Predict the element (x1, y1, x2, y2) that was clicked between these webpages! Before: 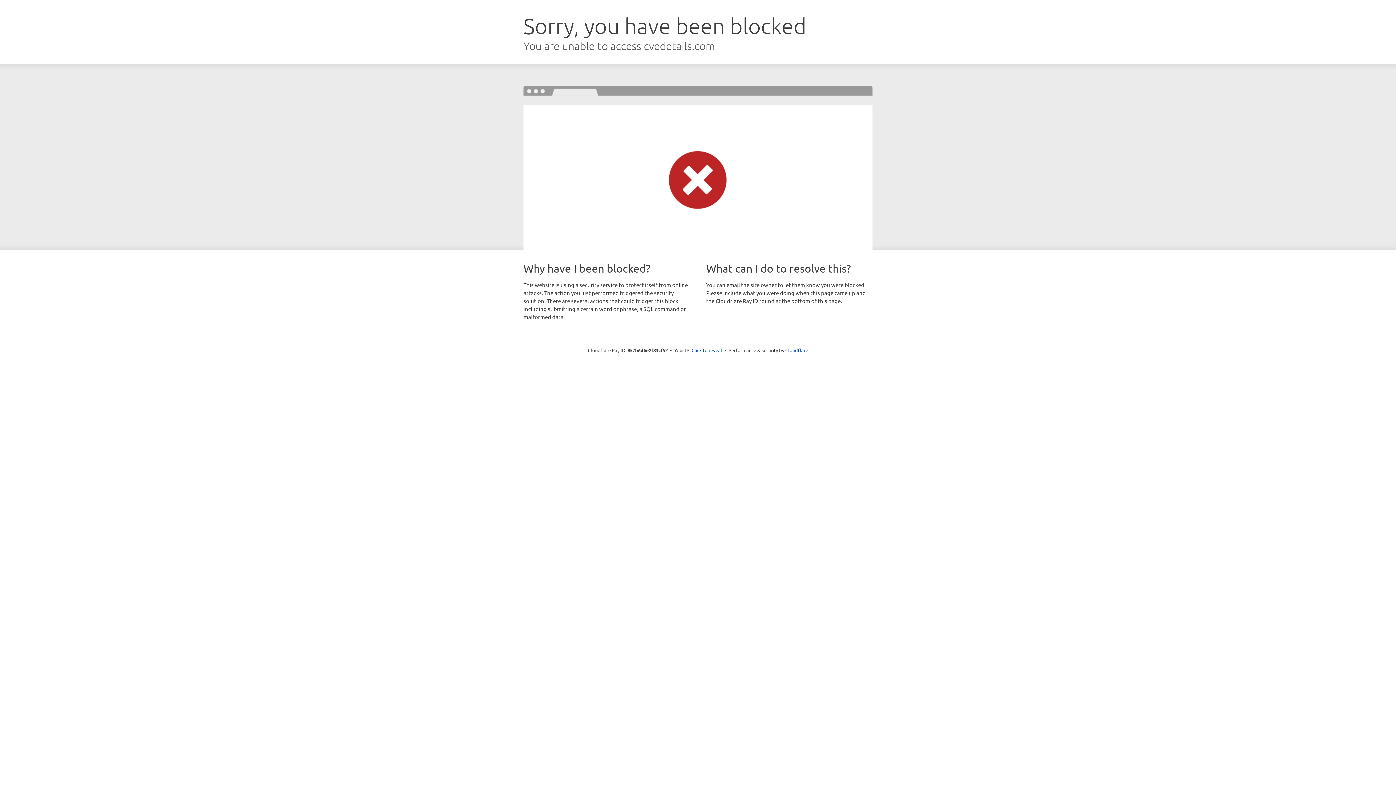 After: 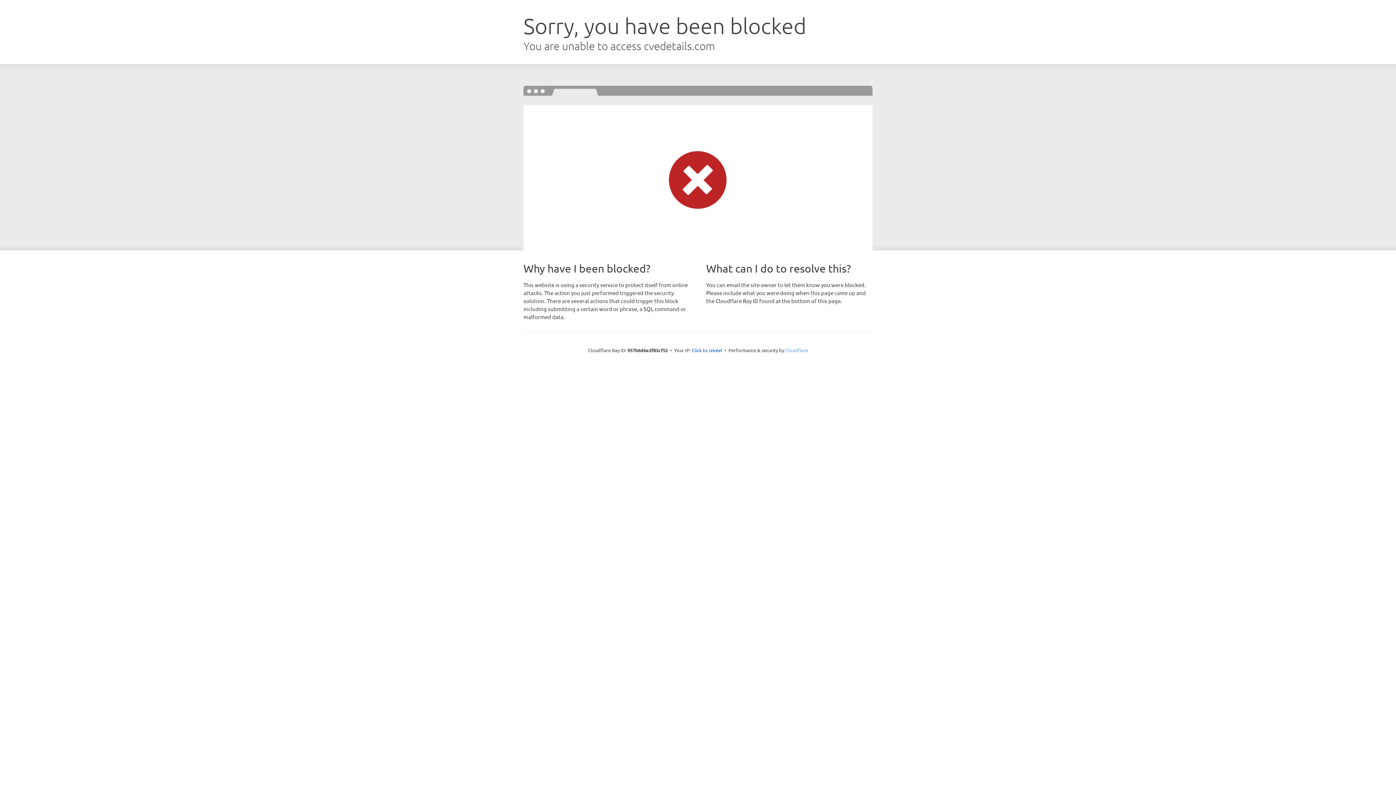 Action: bbox: (785, 347, 808, 353) label: Cloudflare